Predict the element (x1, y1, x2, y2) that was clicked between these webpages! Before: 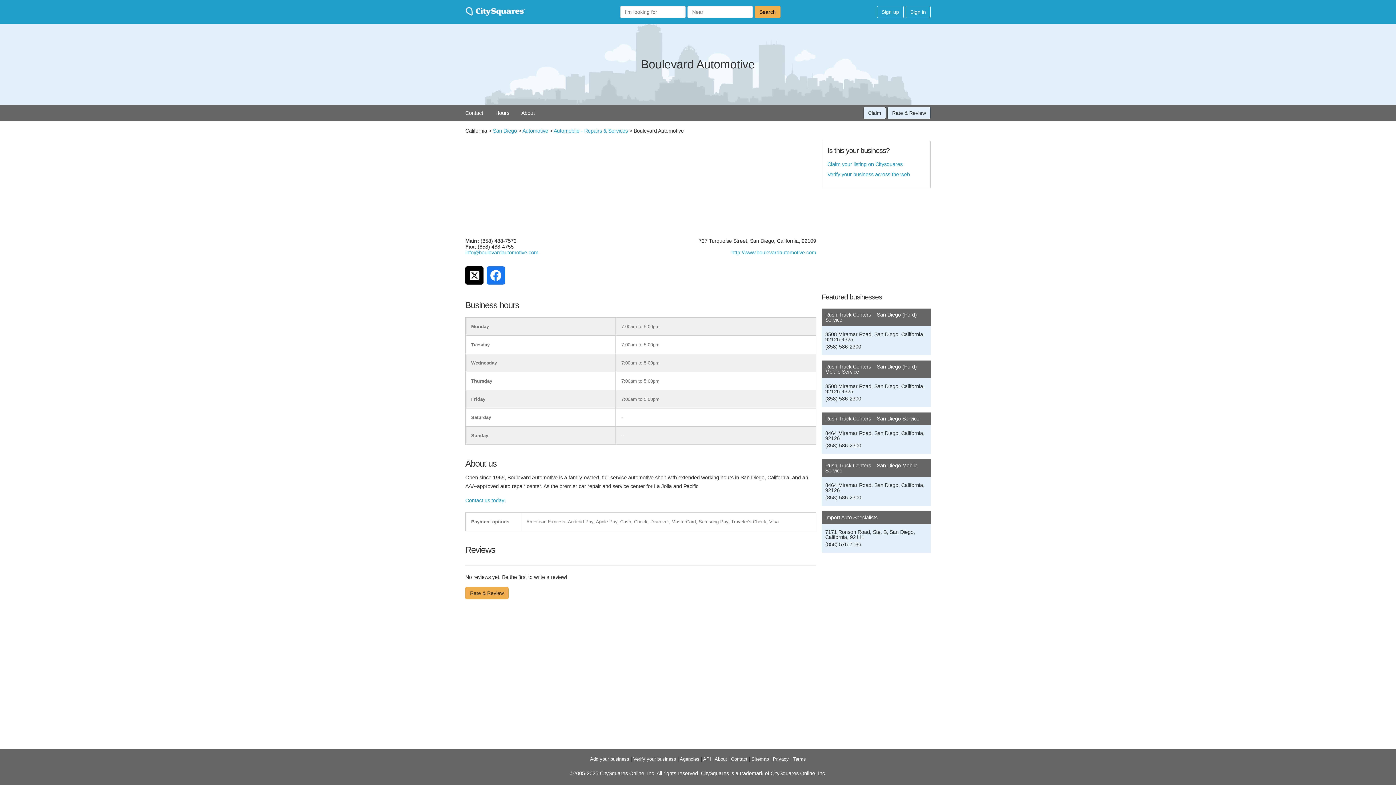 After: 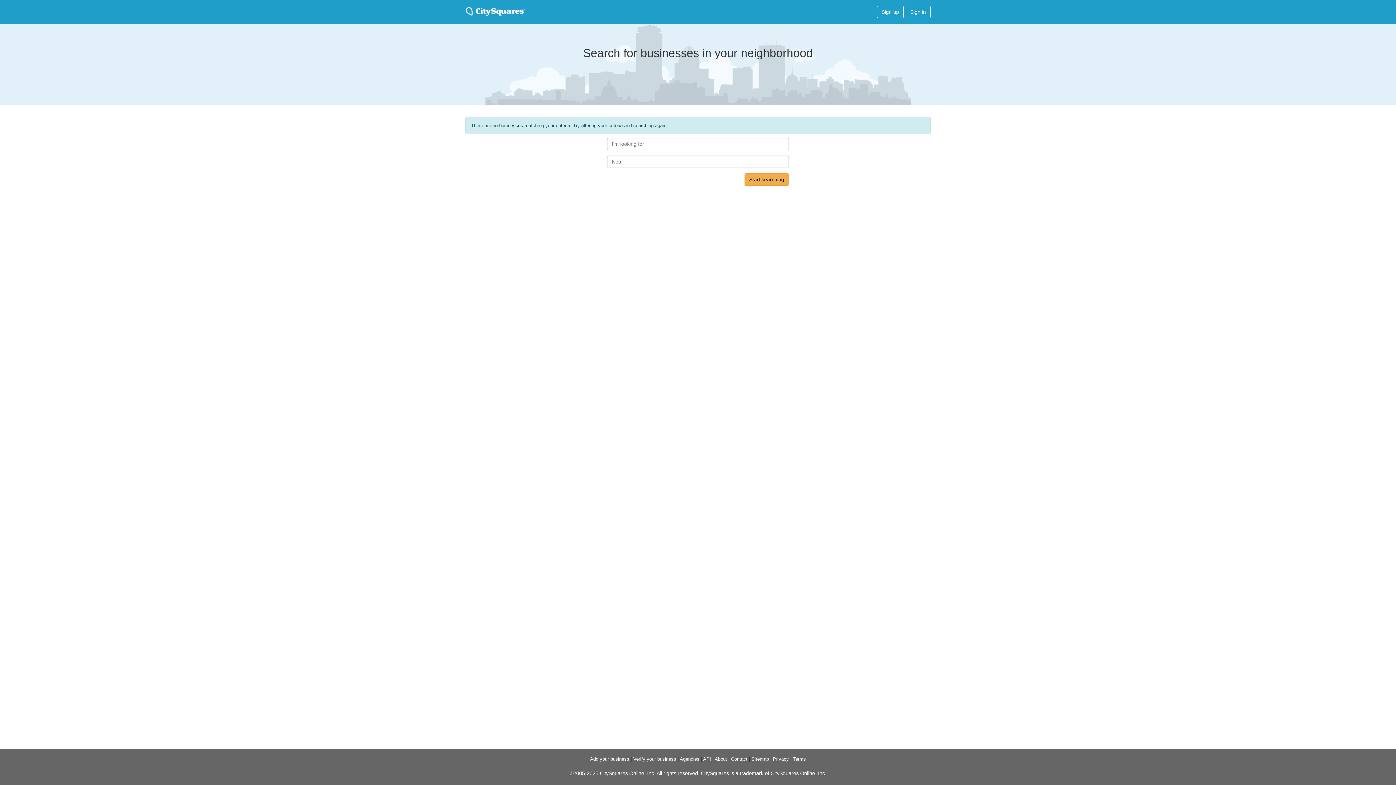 Action: label: Search bbox: (754, 5, 780, 18)